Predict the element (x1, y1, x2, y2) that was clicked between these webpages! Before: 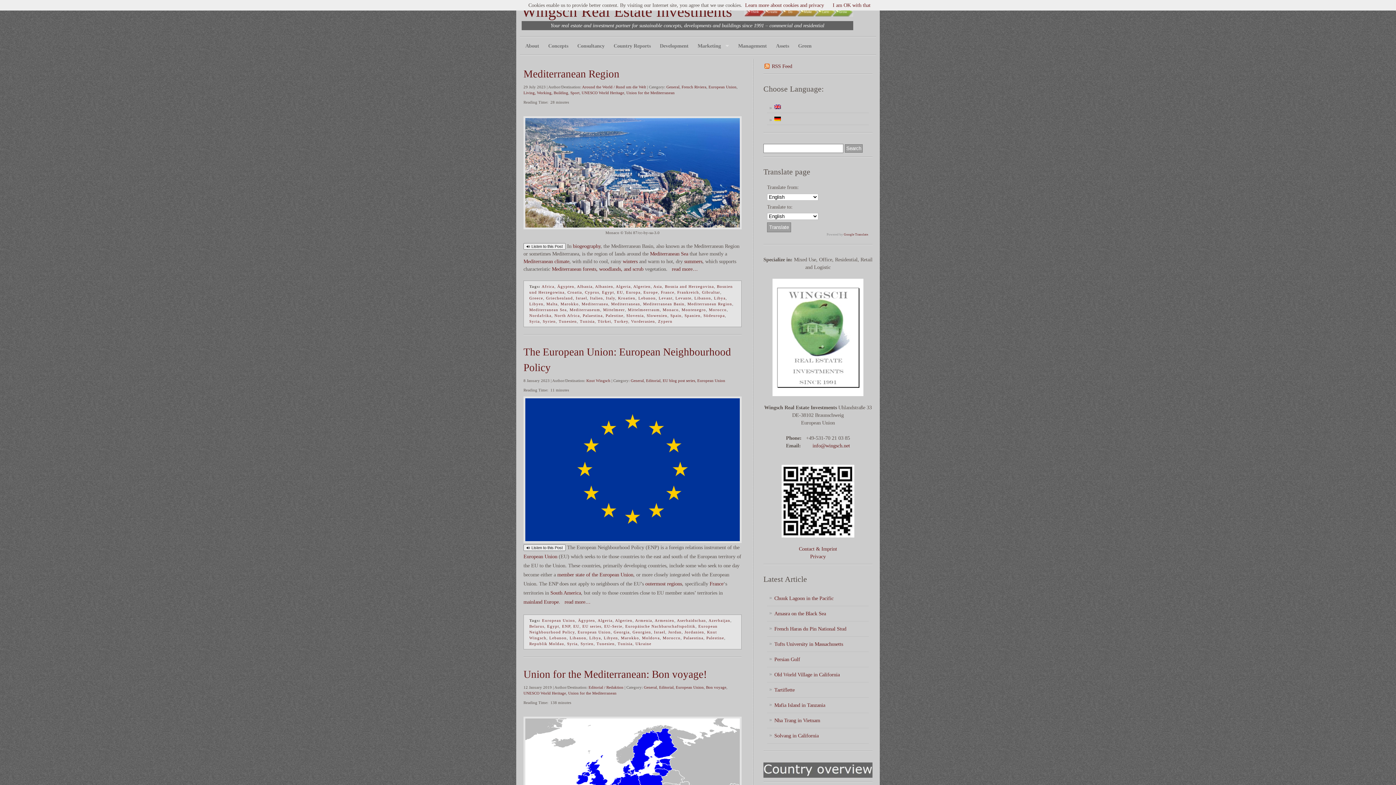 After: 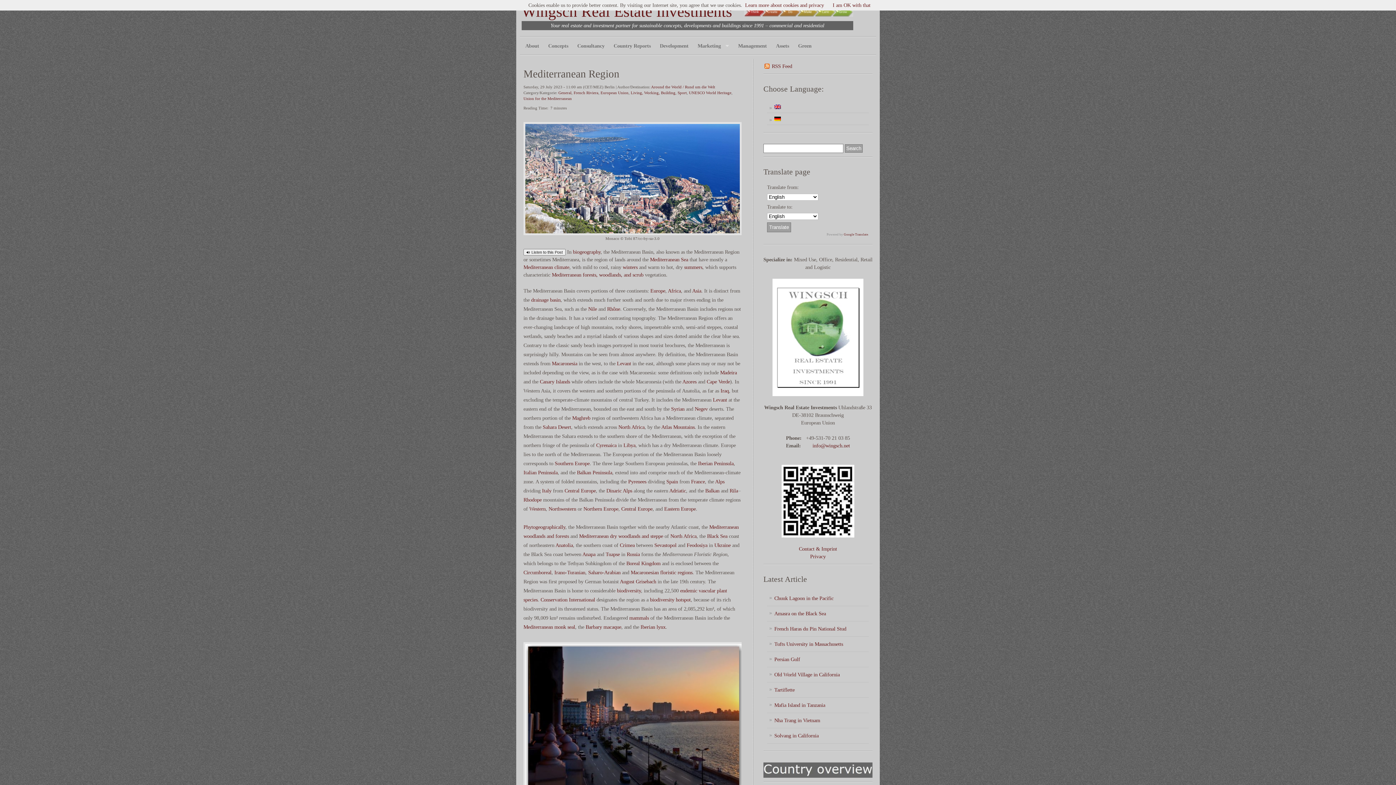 Action: label: Mediterranean Region bbox: (523, 68, 619, 79)